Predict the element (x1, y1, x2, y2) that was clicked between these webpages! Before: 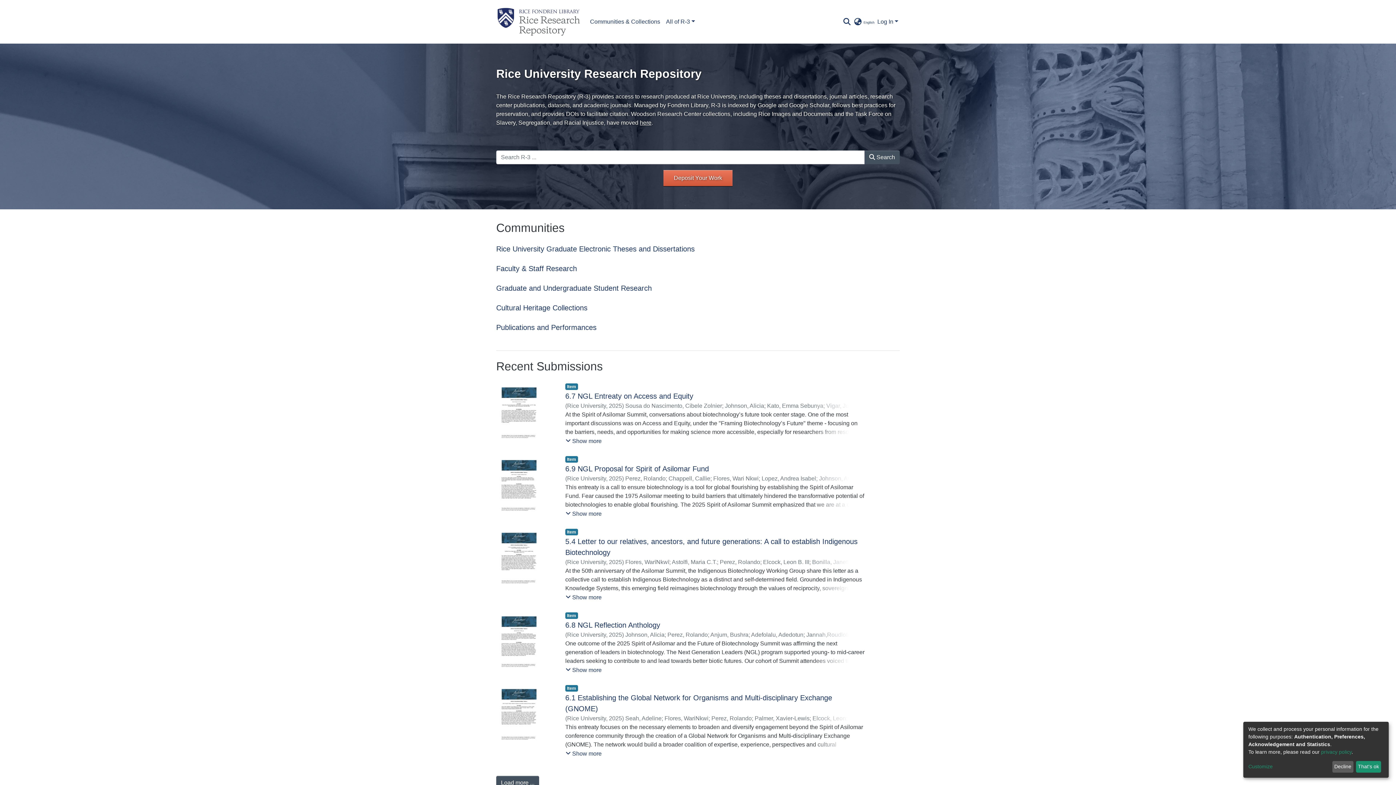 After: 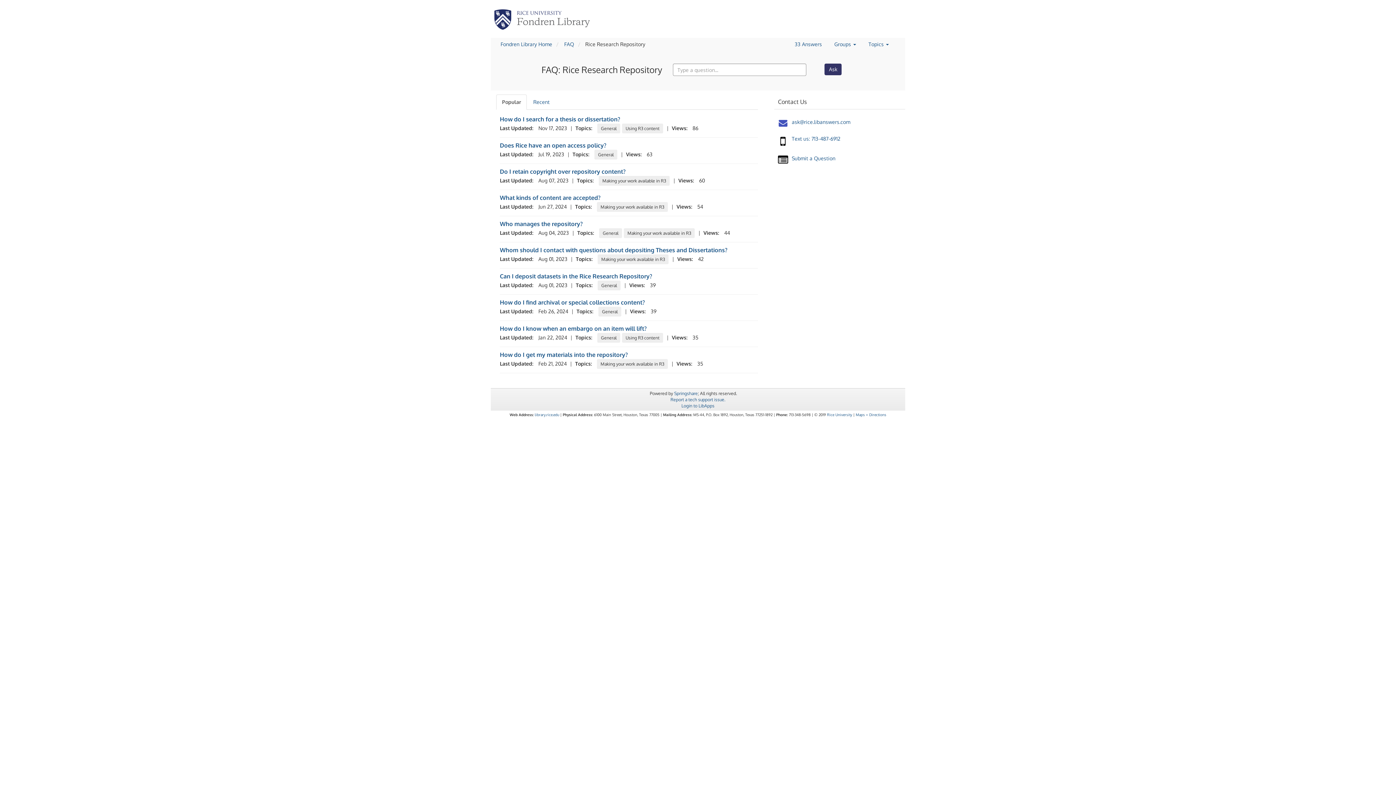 Action: label: FAQ bbox: (635, 754, 645, 760)